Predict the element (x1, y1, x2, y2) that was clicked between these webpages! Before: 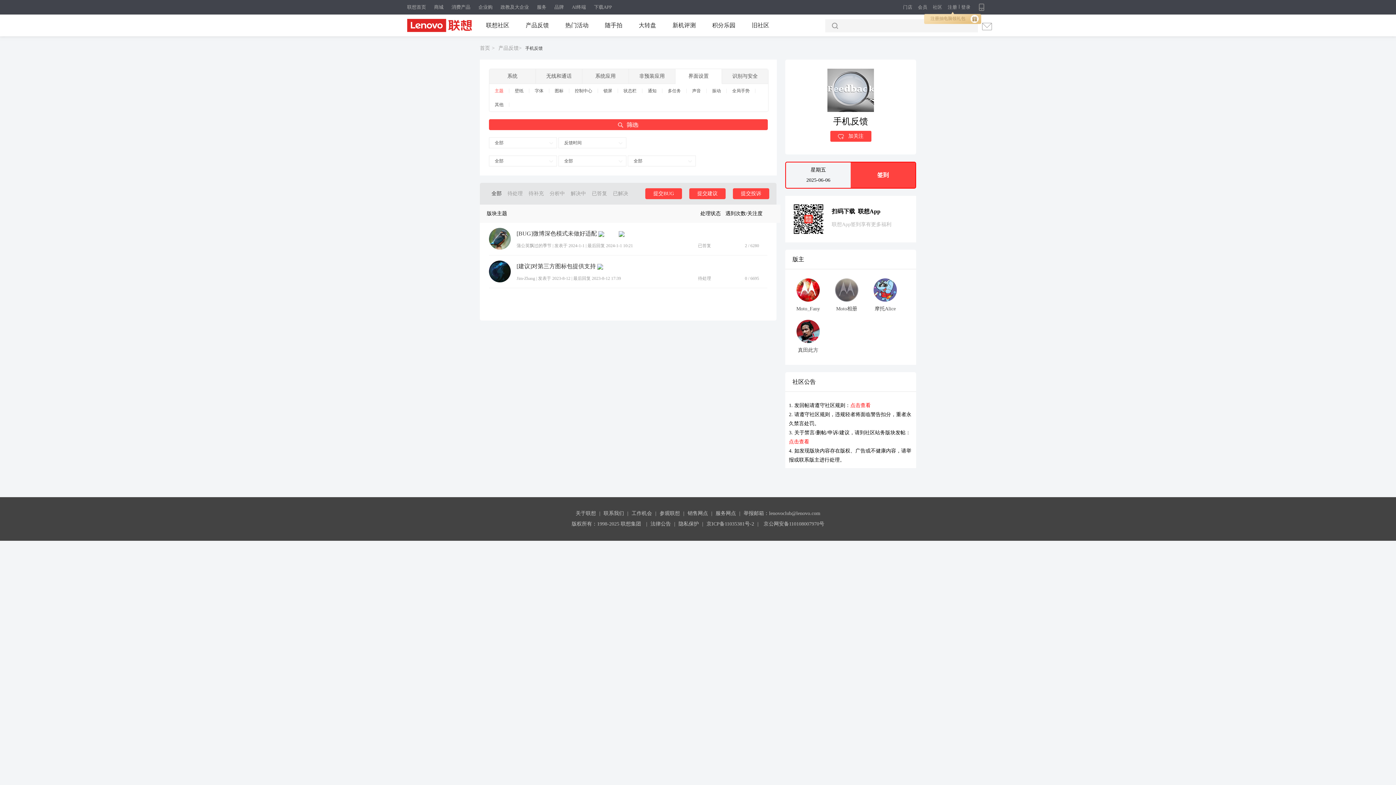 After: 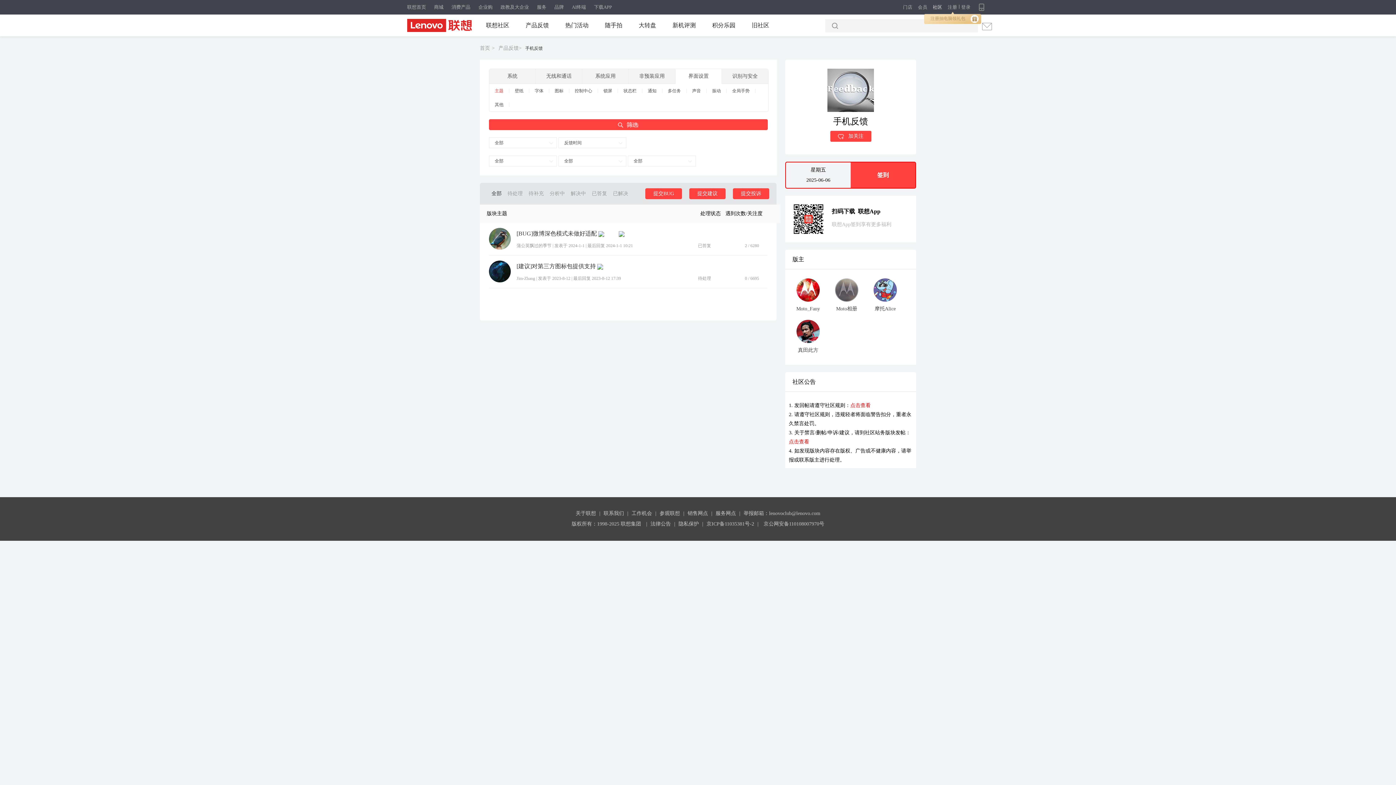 Action: bbox: (933, 5, 942, 9) label: 社区
          